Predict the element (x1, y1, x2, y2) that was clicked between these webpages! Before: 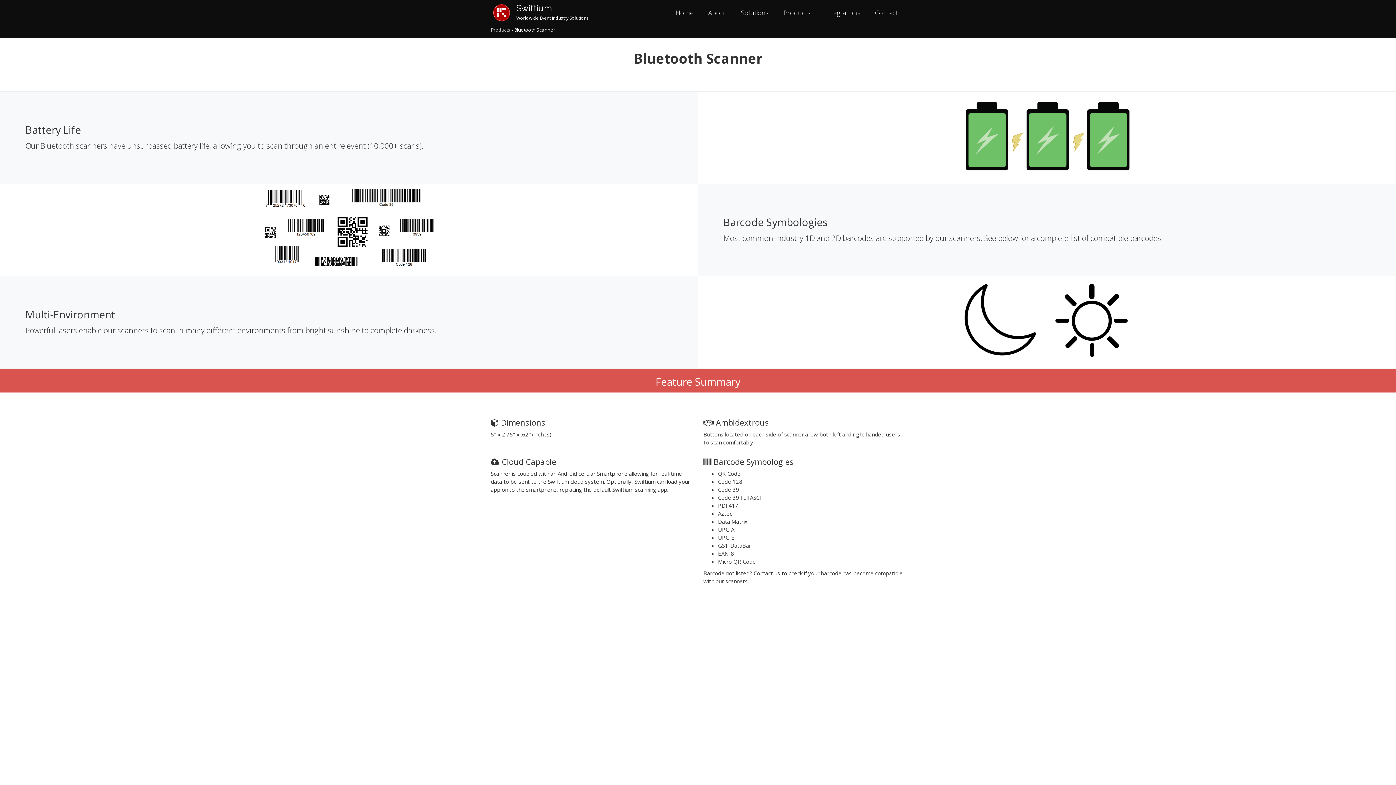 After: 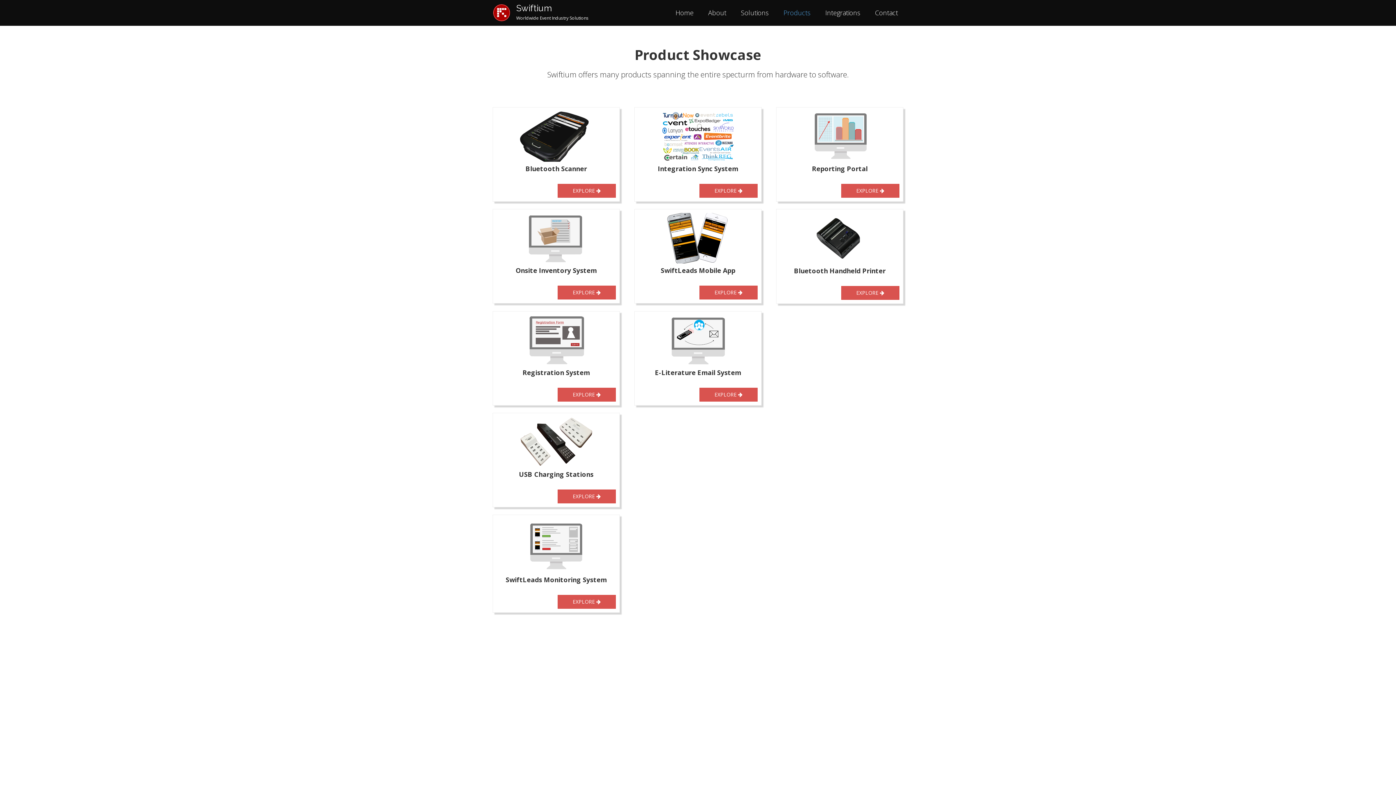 Action: label: Products bbox: (490, 26, 510, 33)